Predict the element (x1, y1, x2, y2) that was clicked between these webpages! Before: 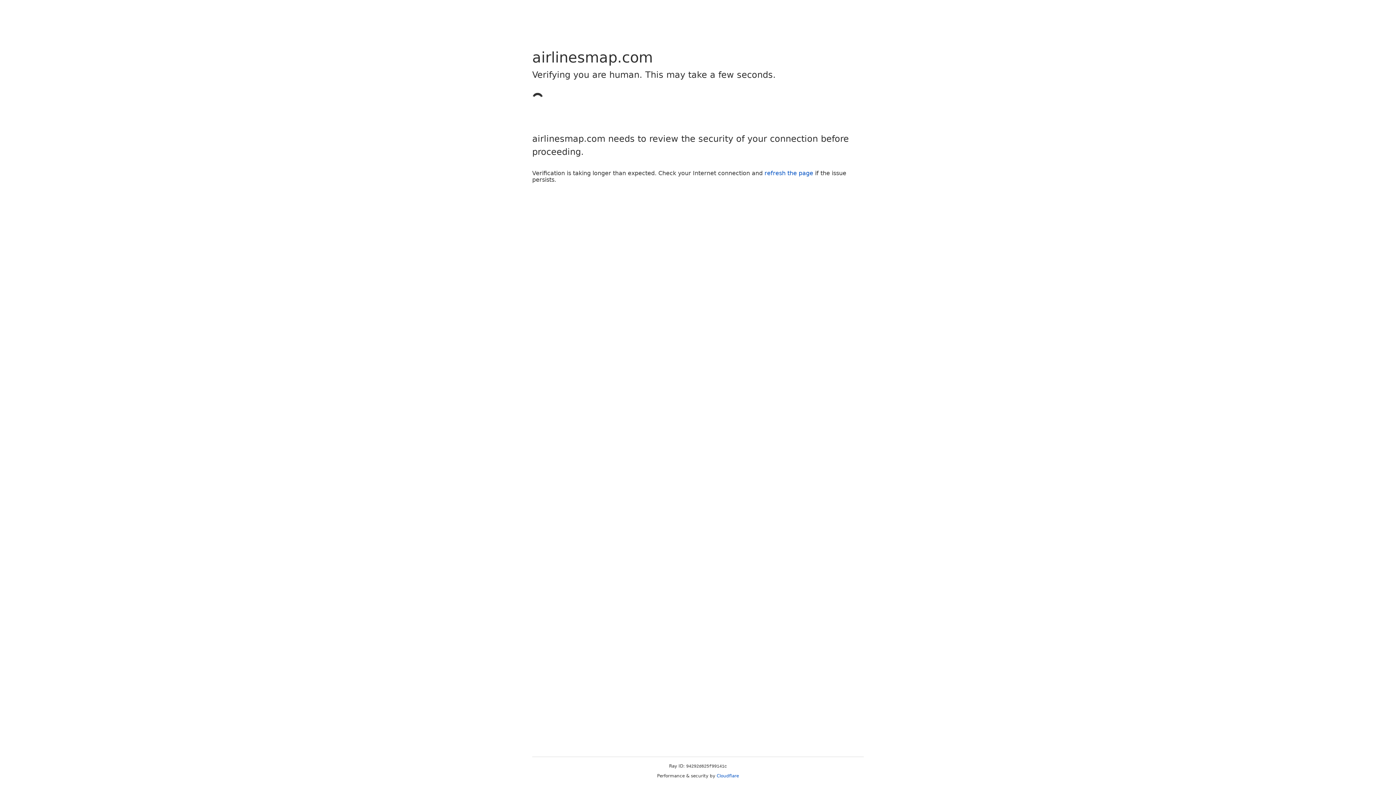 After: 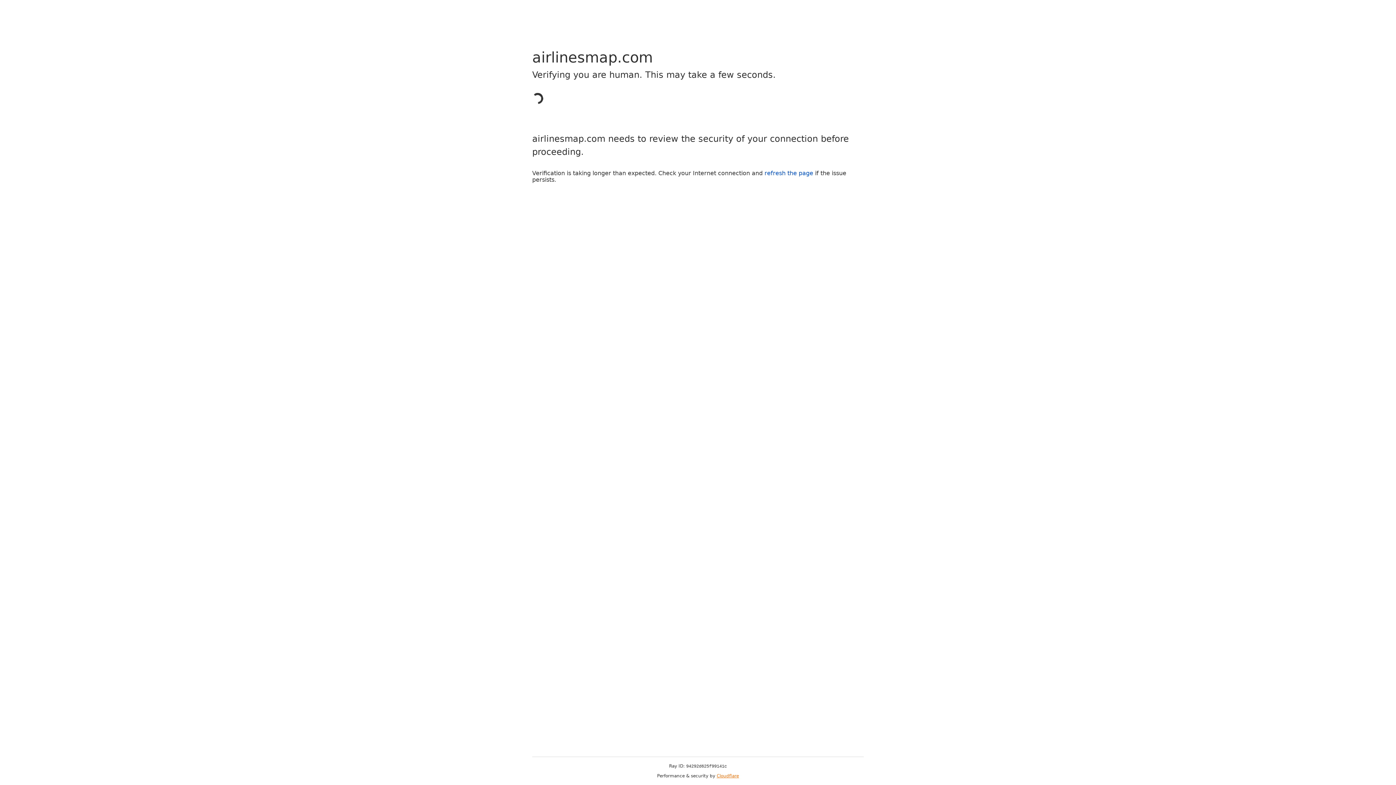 Action: label: Cloudflare bbox: (716, 773, 739, 778)